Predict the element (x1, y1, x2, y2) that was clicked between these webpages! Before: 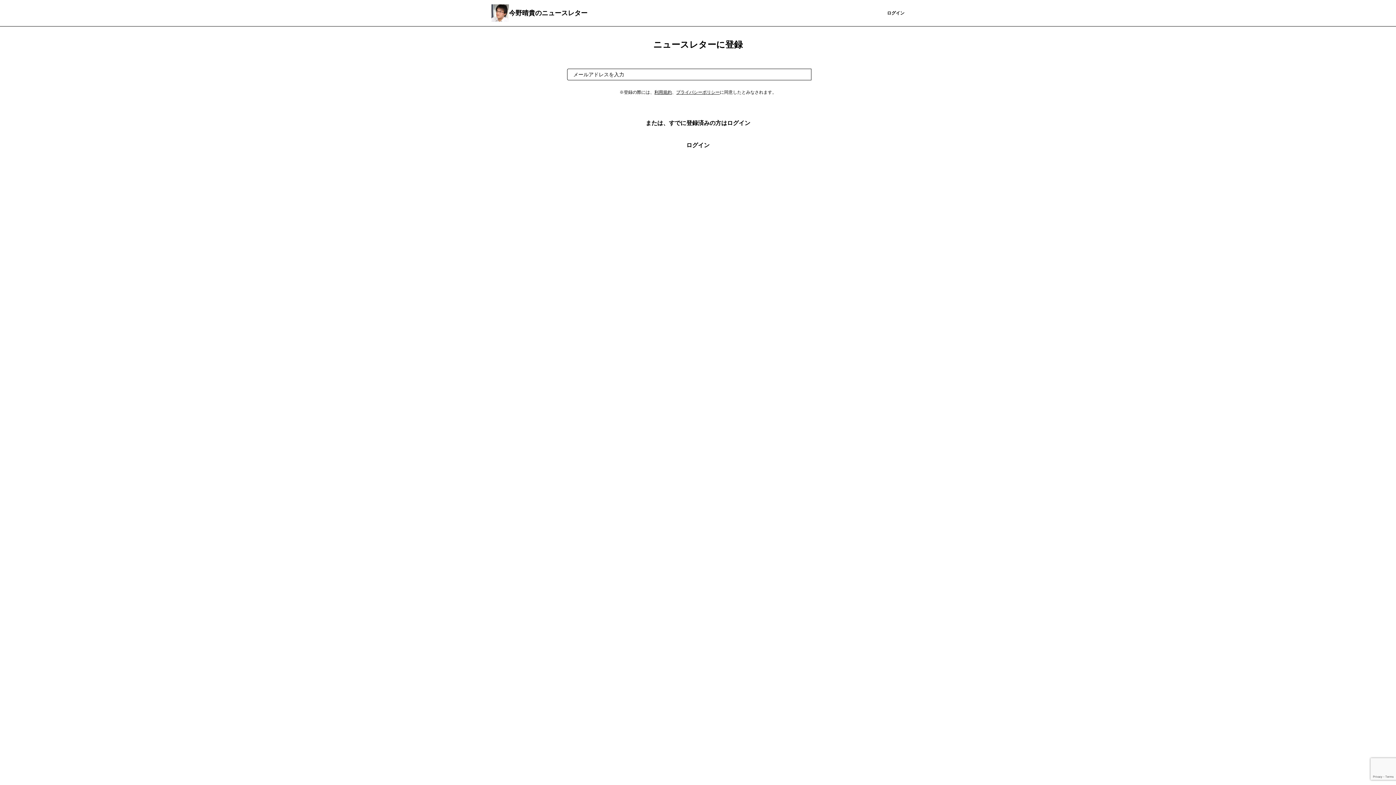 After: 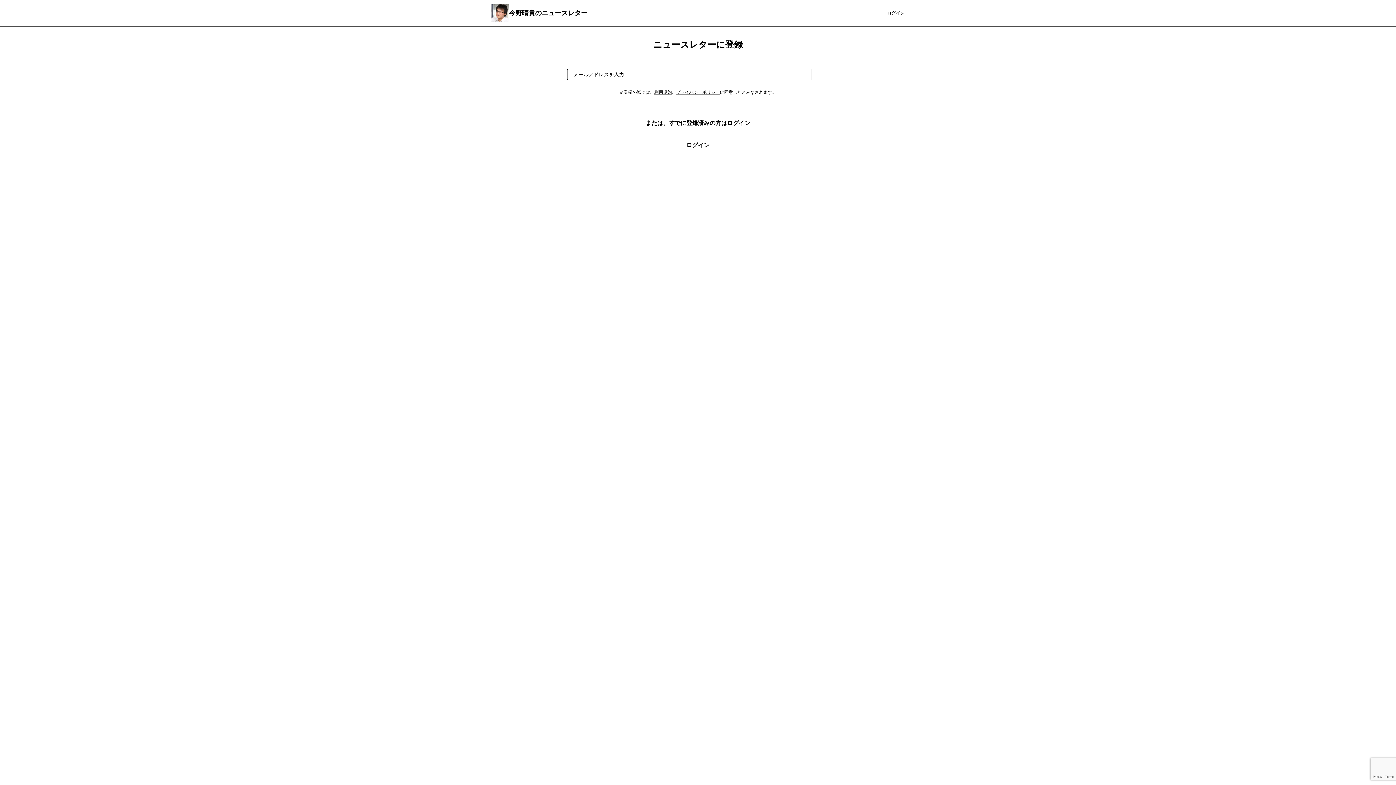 Action: bbox: (866, 5, 887, 20) label: 登録